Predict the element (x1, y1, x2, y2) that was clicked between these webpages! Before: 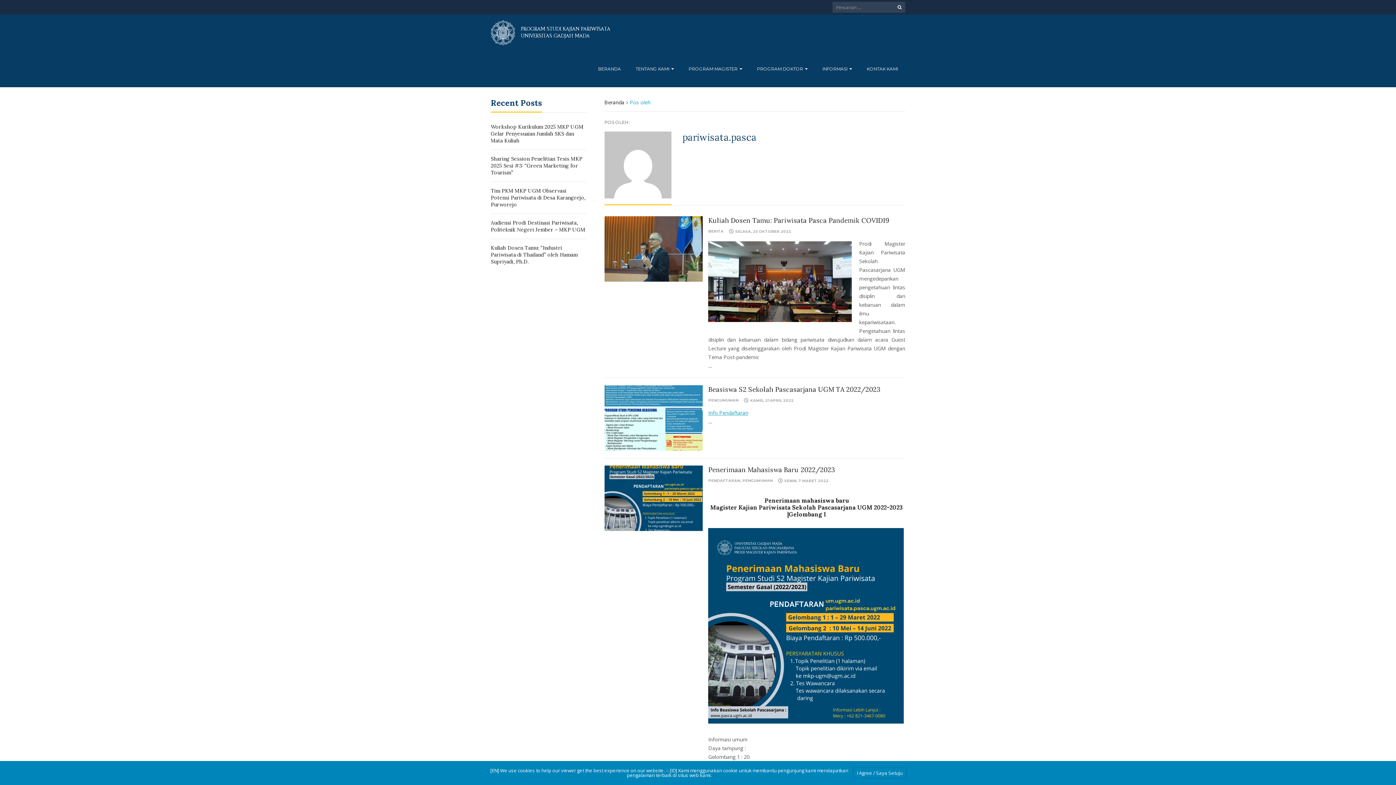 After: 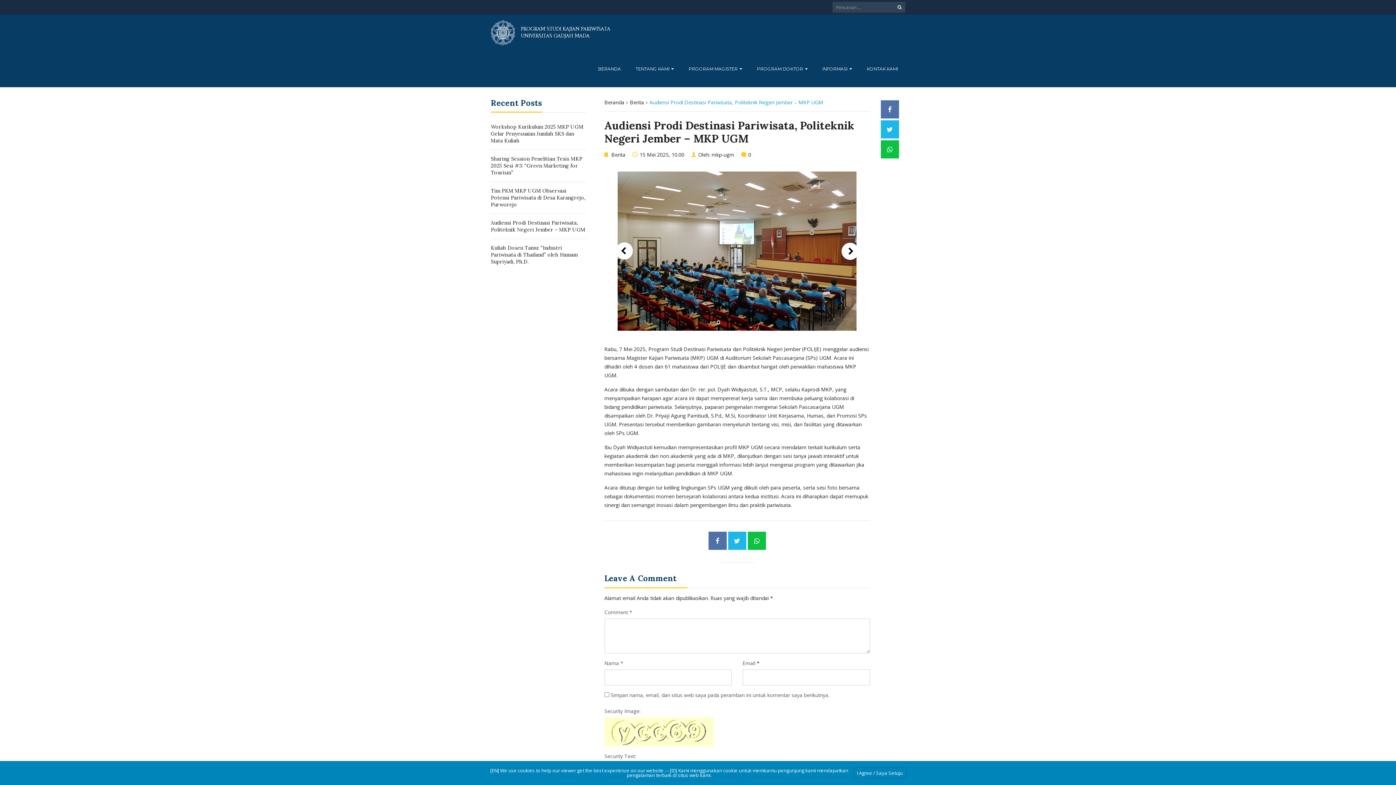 Action: bbox: (490, 219, 586, 233) label: Audiensi Prodi Destinasi Pariwisata, Politeknik Negeri Jember – MKP UGM